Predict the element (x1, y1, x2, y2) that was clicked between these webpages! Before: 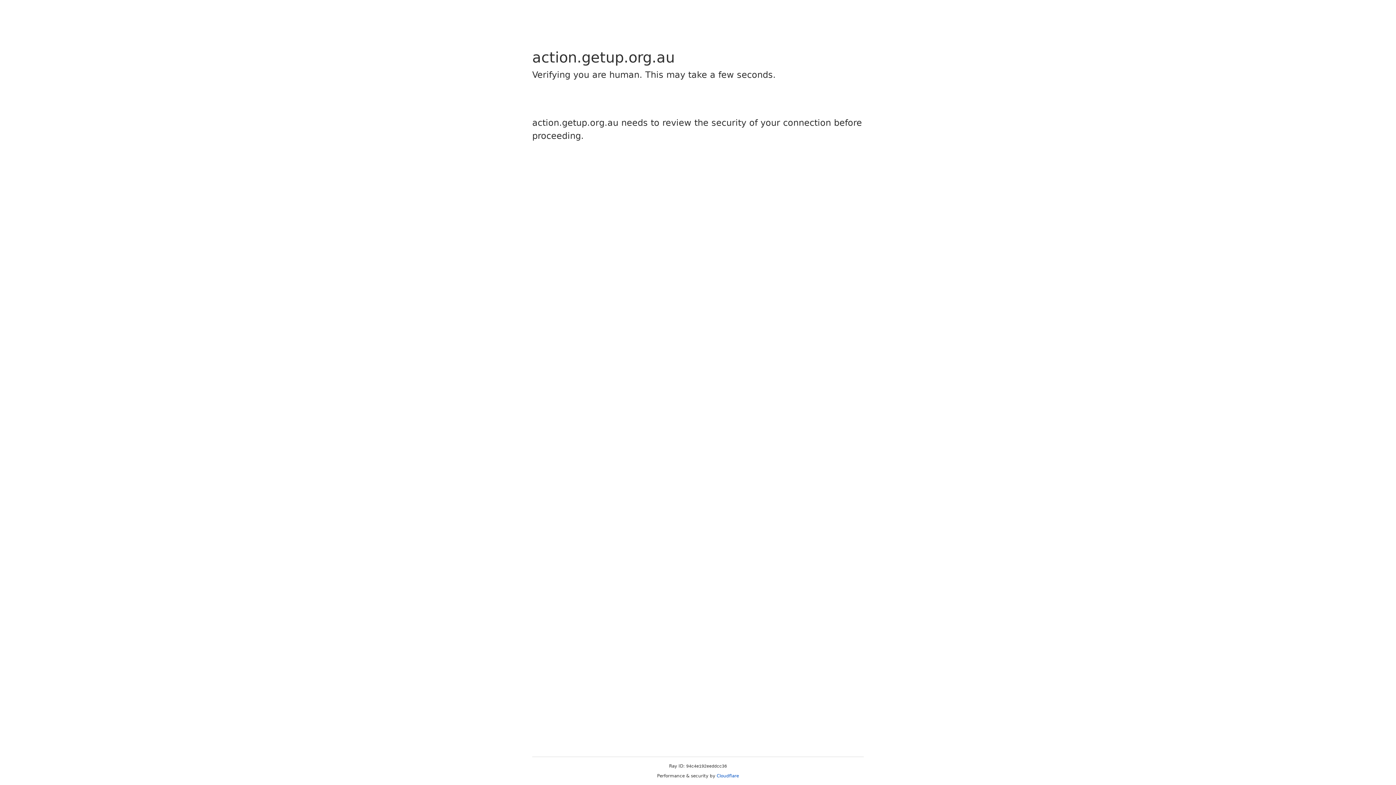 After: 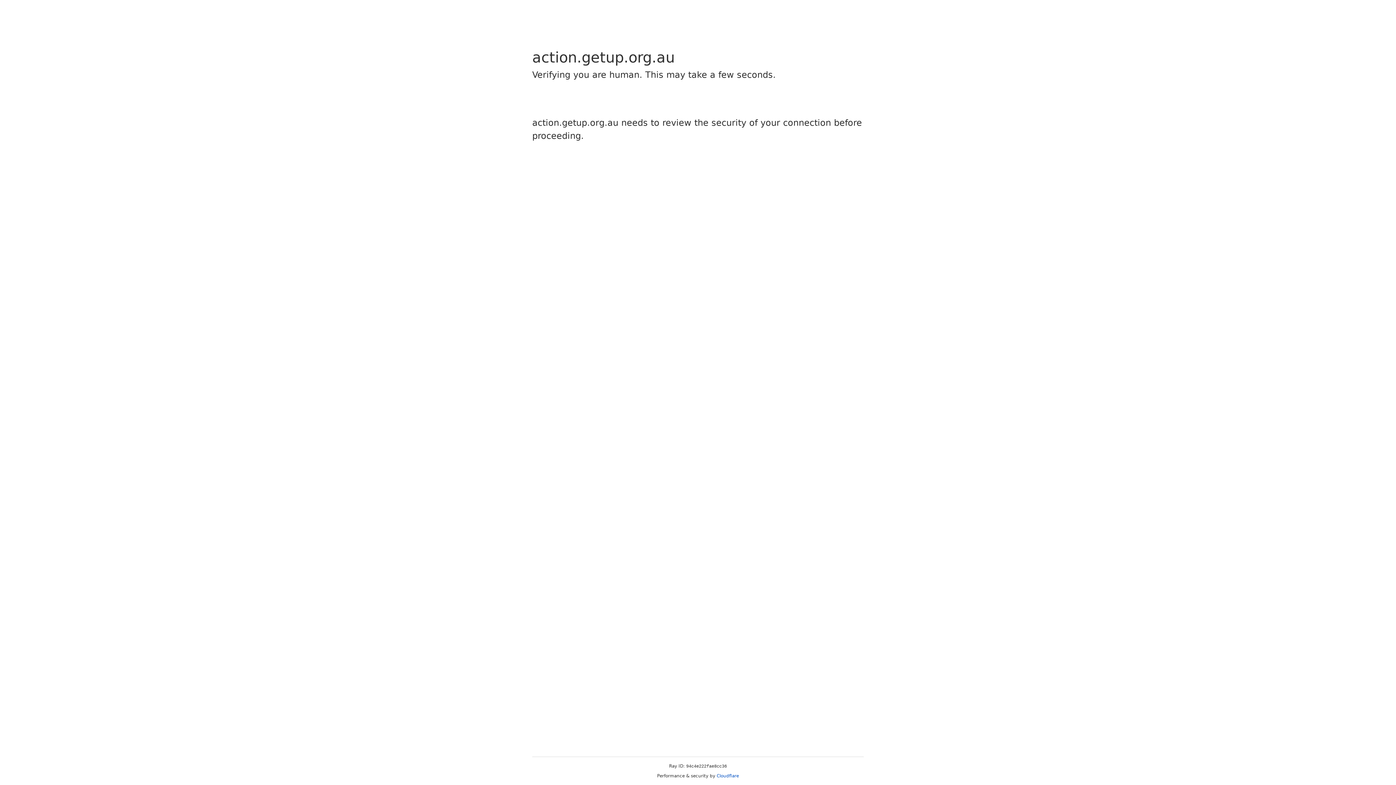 Action: label: Cloudflare bbox: (716, 773, 739, 778)